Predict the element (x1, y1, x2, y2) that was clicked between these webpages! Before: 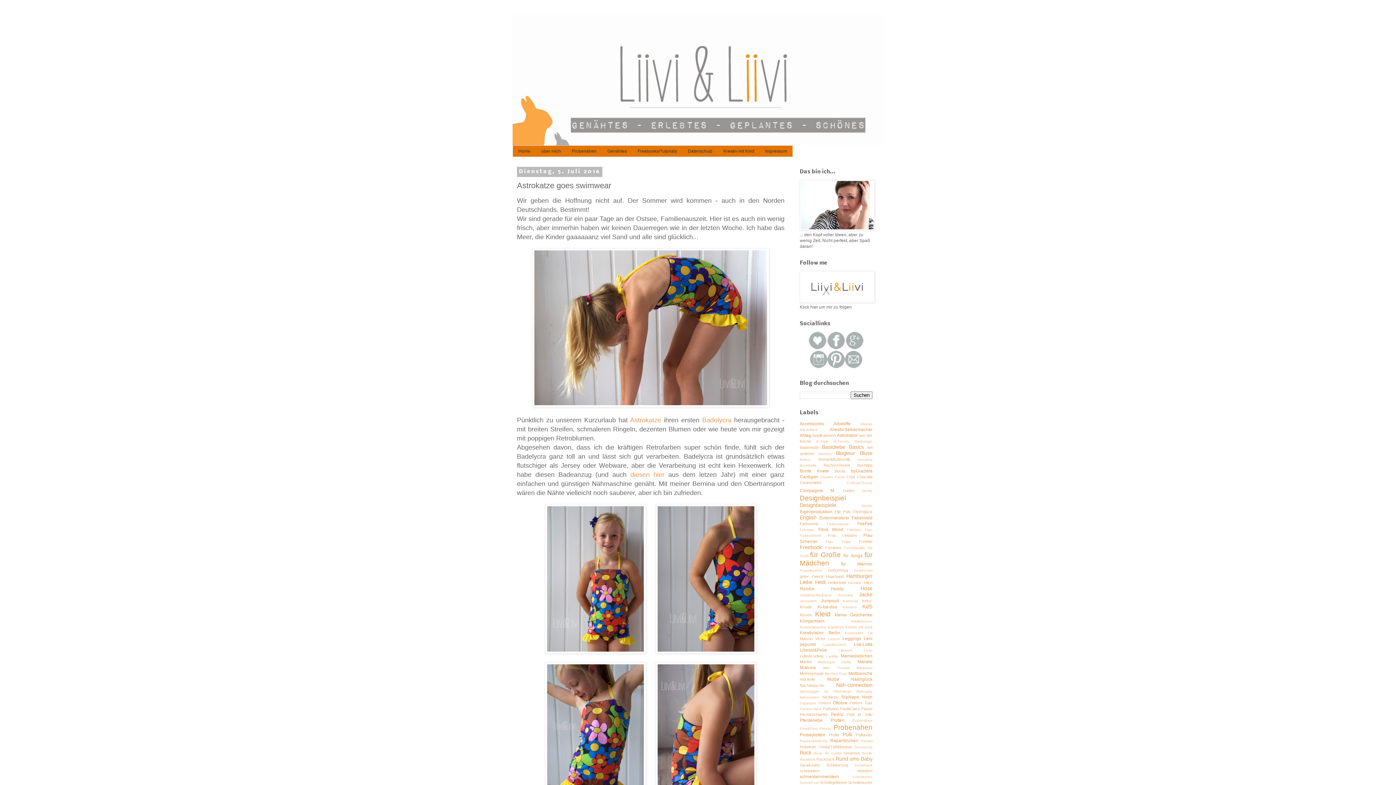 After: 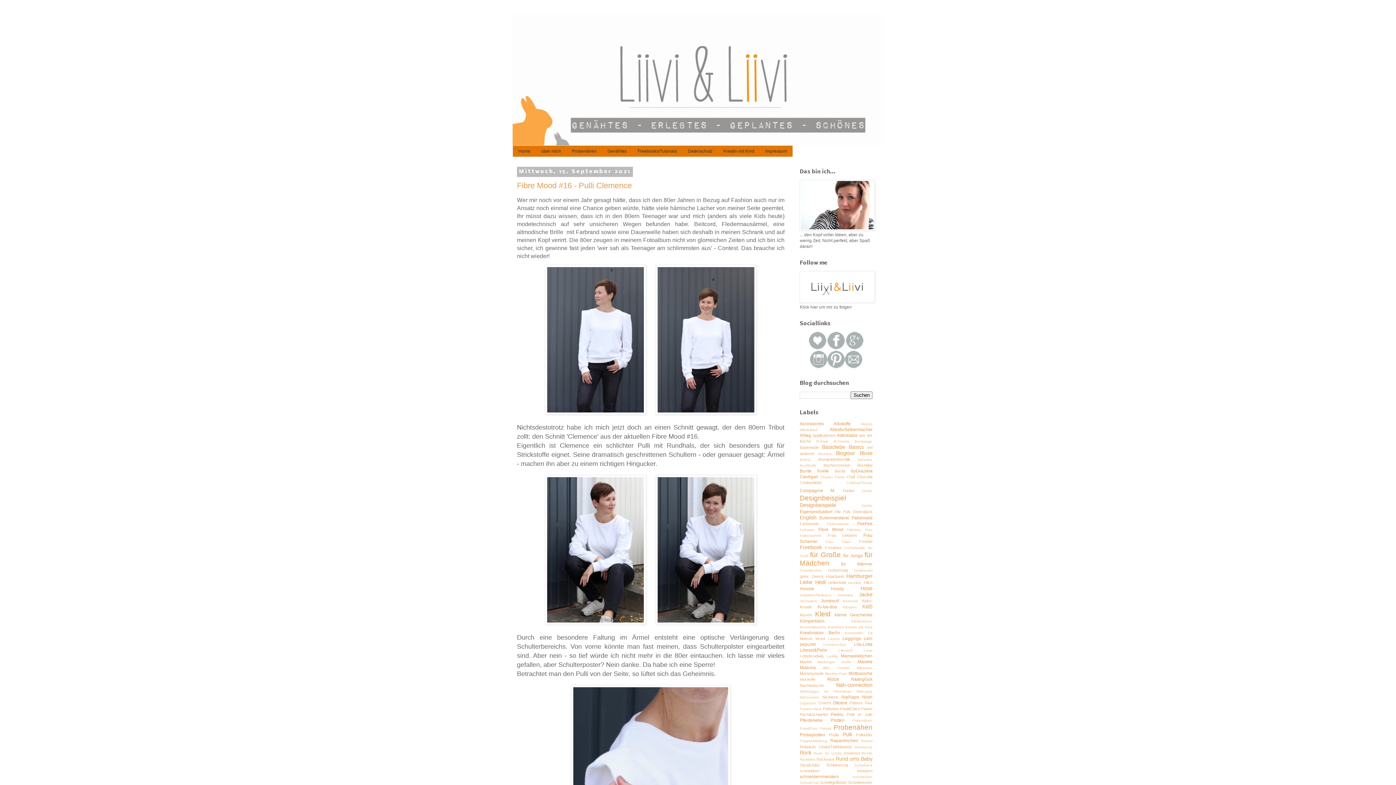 Action: bbox: (512, 14, 883, 145)